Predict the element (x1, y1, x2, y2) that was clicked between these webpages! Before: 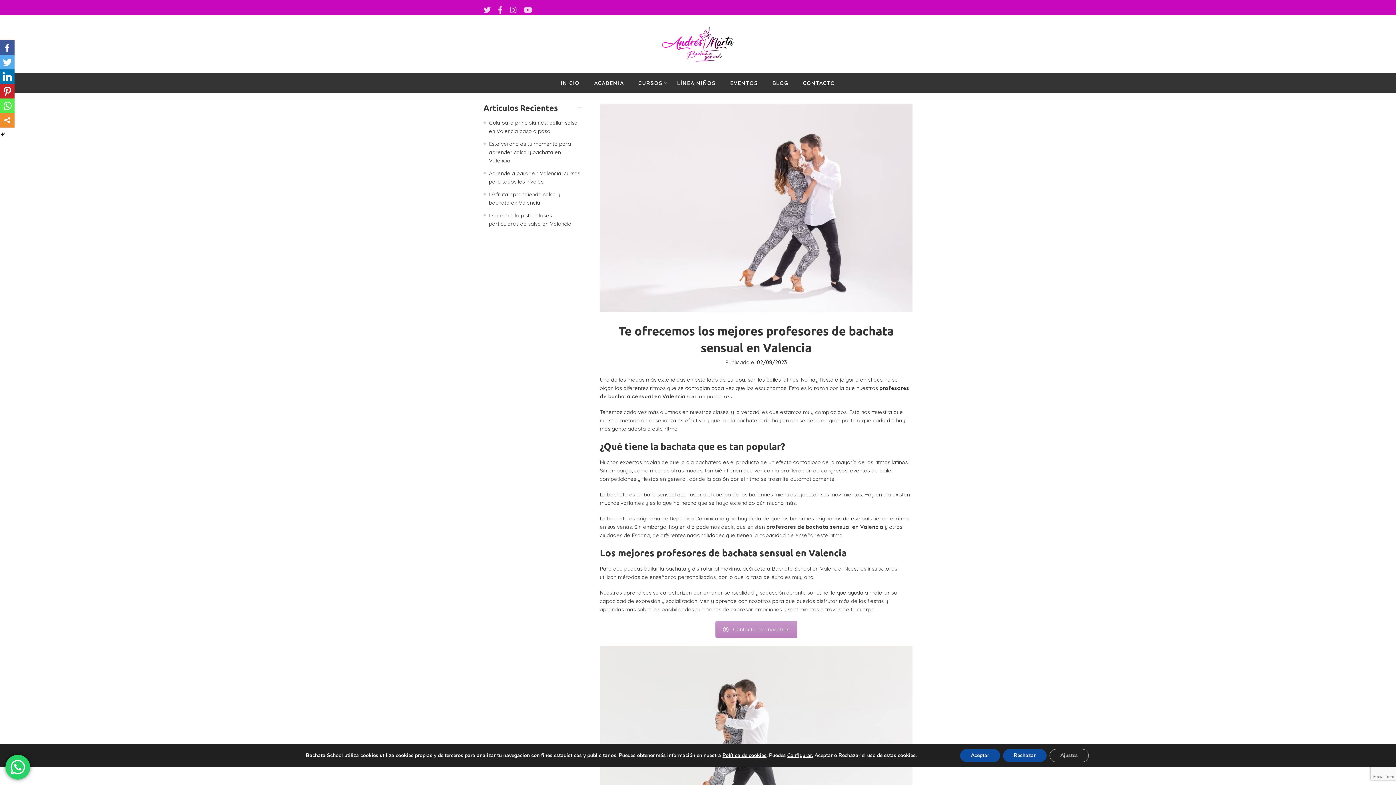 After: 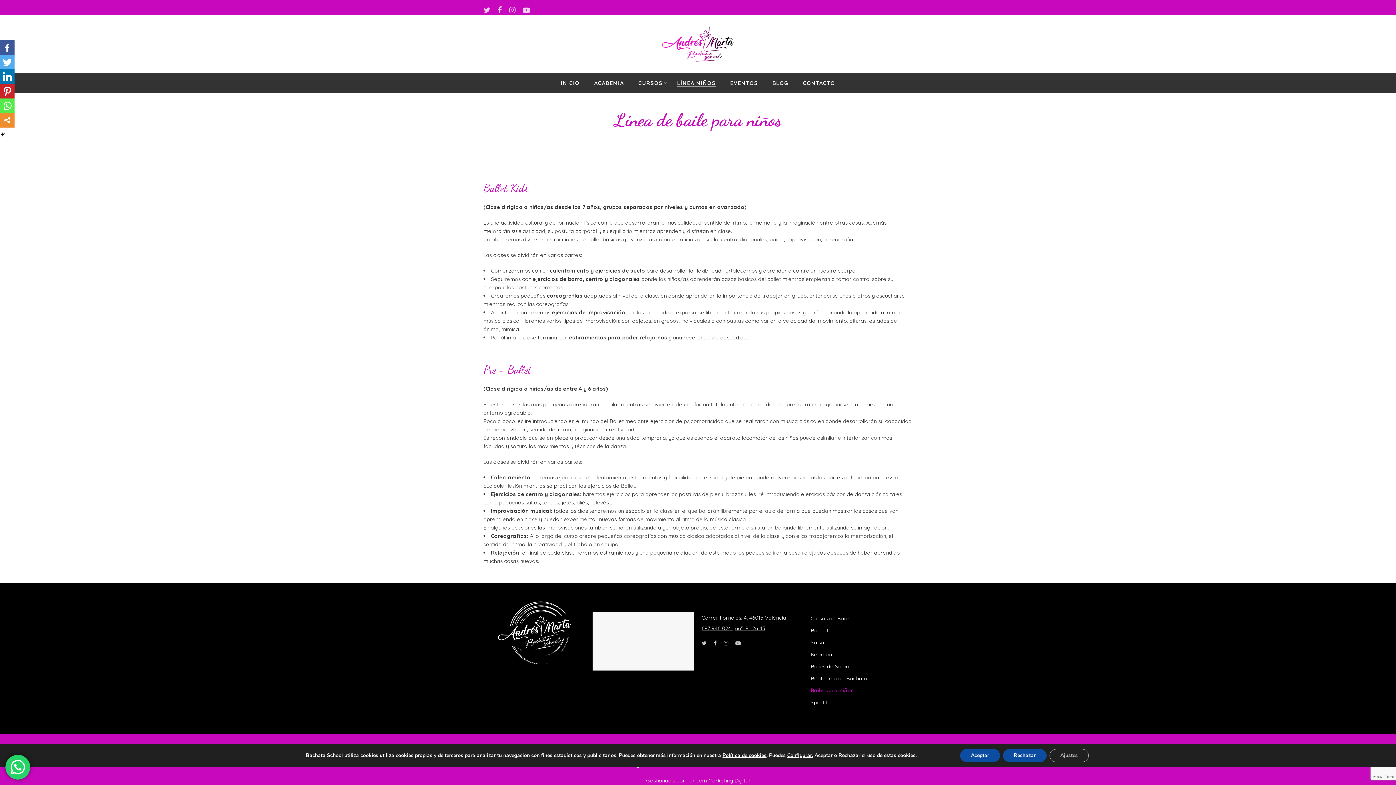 Action: label: LÍNEA NIÑOS bbox: (677, 73, 715, 92)